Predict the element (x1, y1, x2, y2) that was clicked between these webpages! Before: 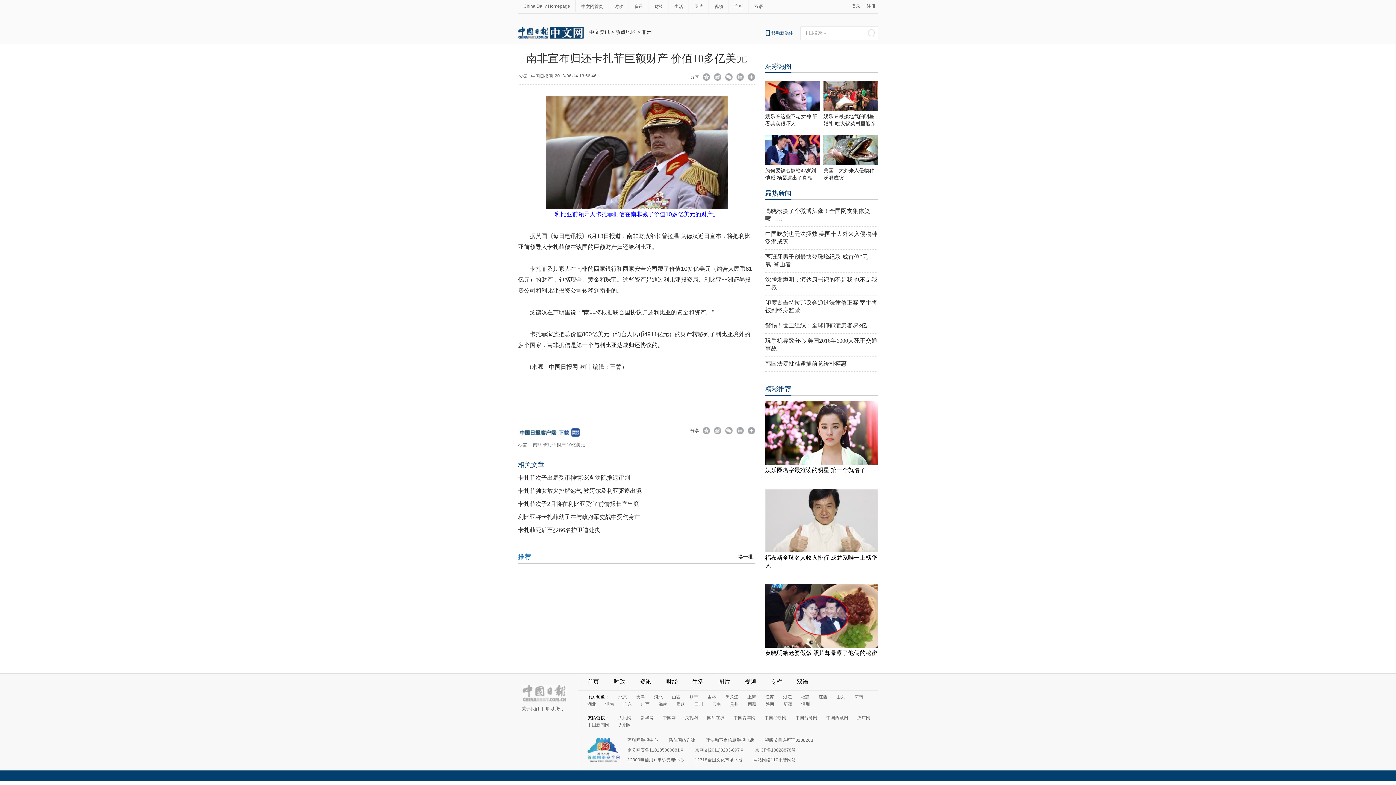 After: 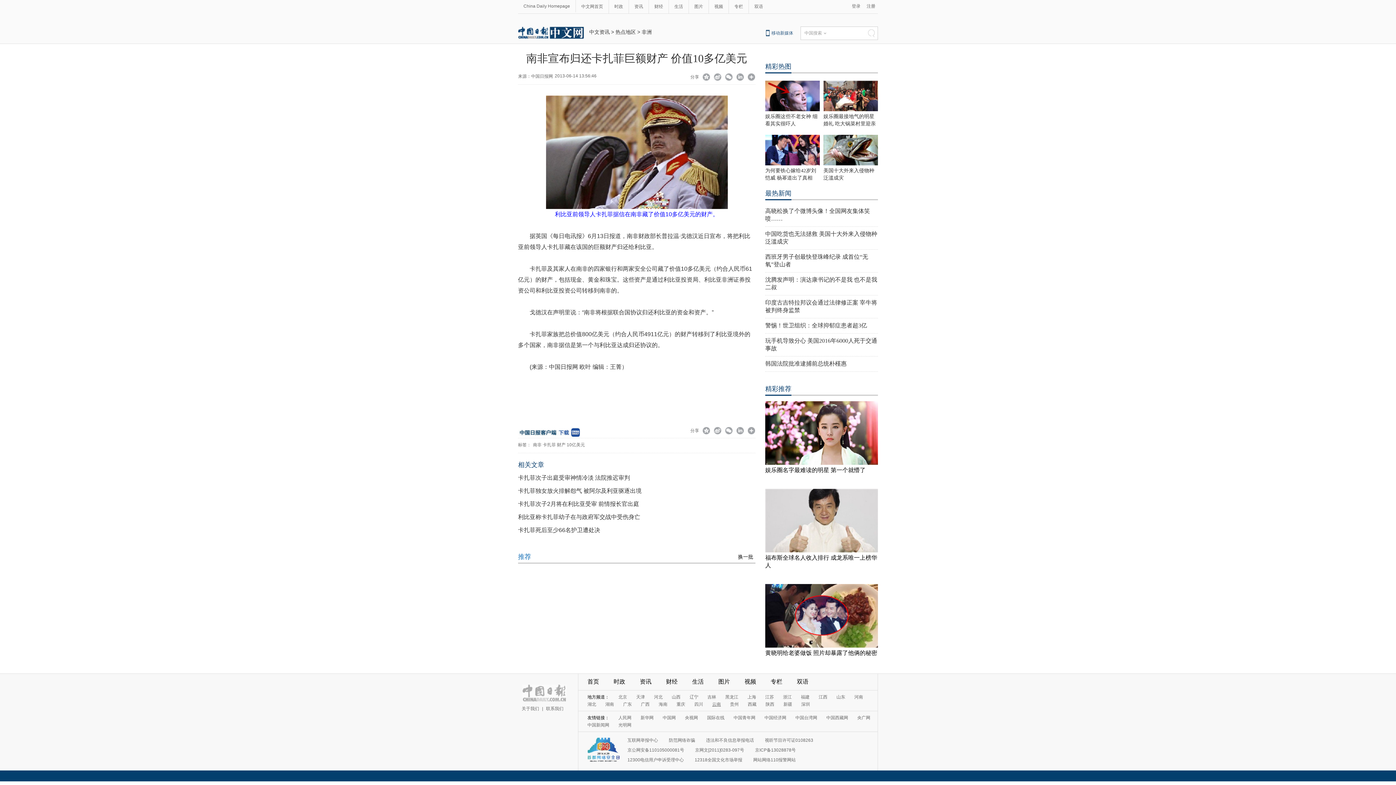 Action: label: 云南 bbox: (712, 702, 721, 707)